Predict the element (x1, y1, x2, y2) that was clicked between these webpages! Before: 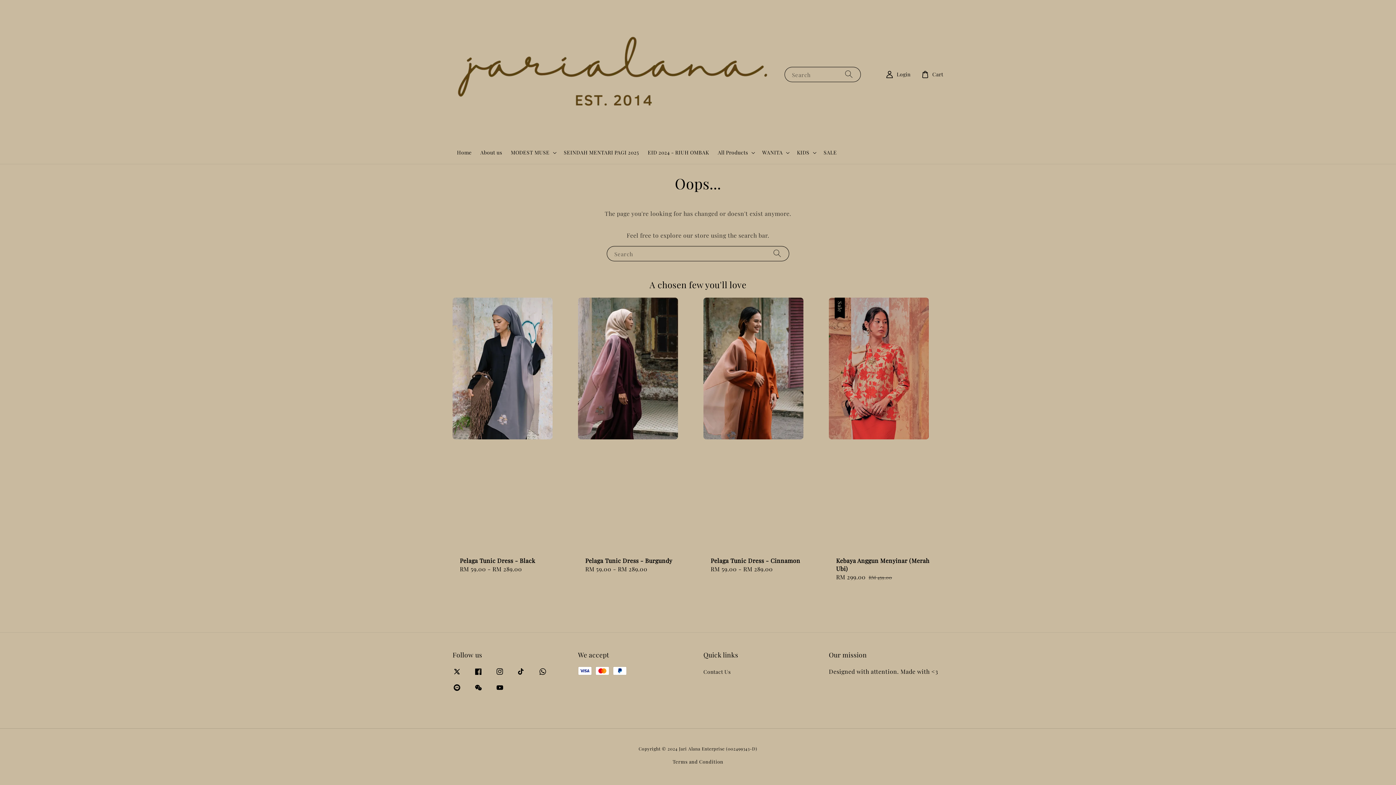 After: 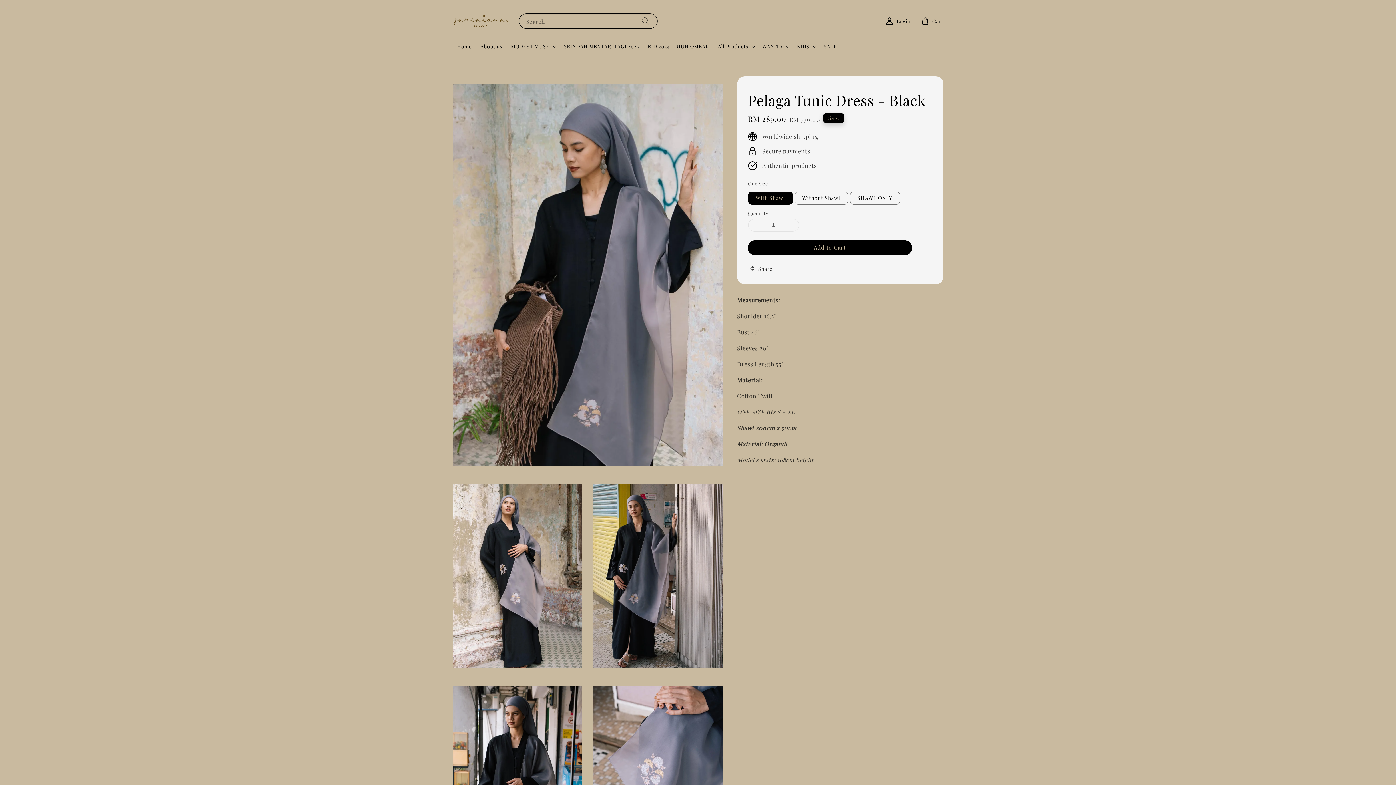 Action: label: Pelaga Tunic Dress - Black
Regular price
RM 59.00 - RM 289.00 bbox: (452, 297, 567, 580)